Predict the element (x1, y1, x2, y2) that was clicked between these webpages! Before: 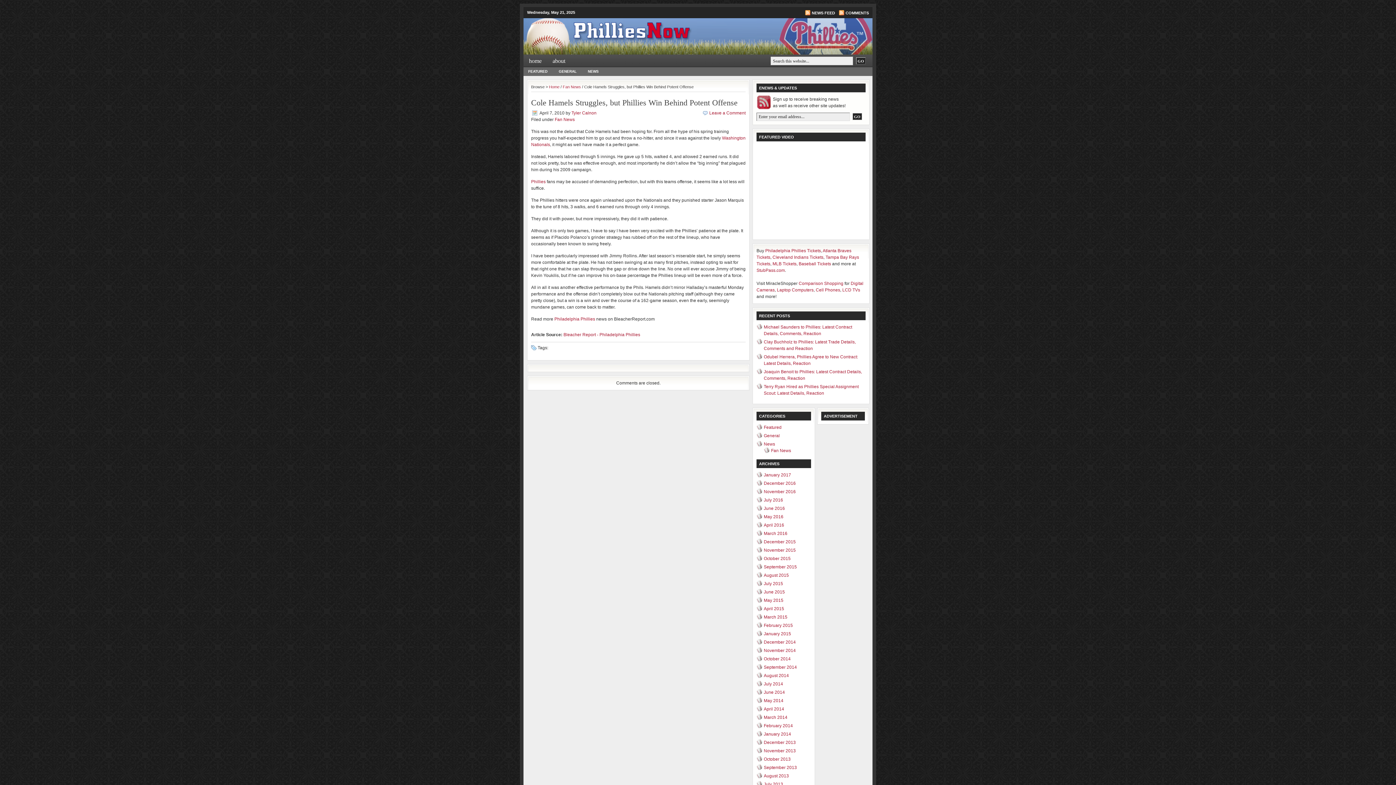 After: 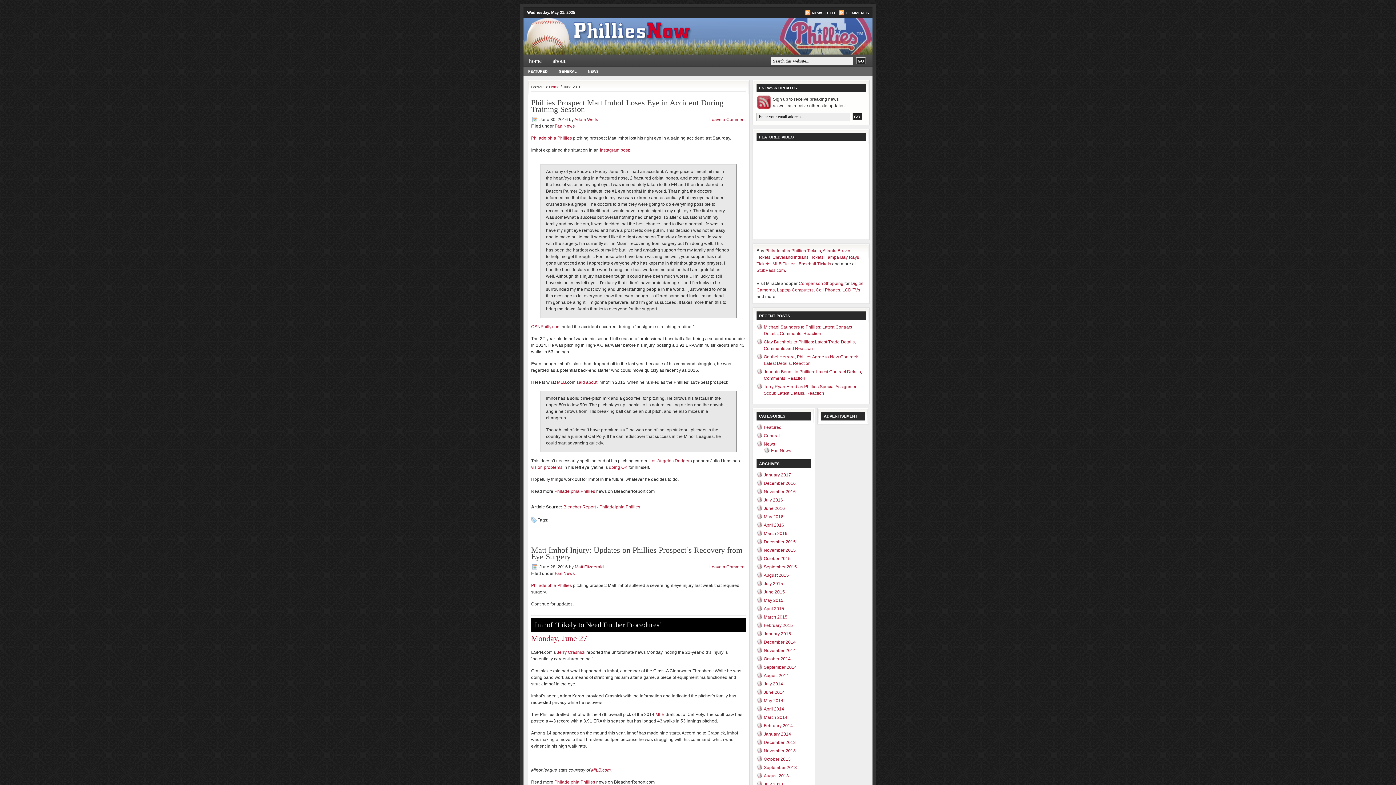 Action: label: June 2016 bbox: (764, 506, 785, 511)